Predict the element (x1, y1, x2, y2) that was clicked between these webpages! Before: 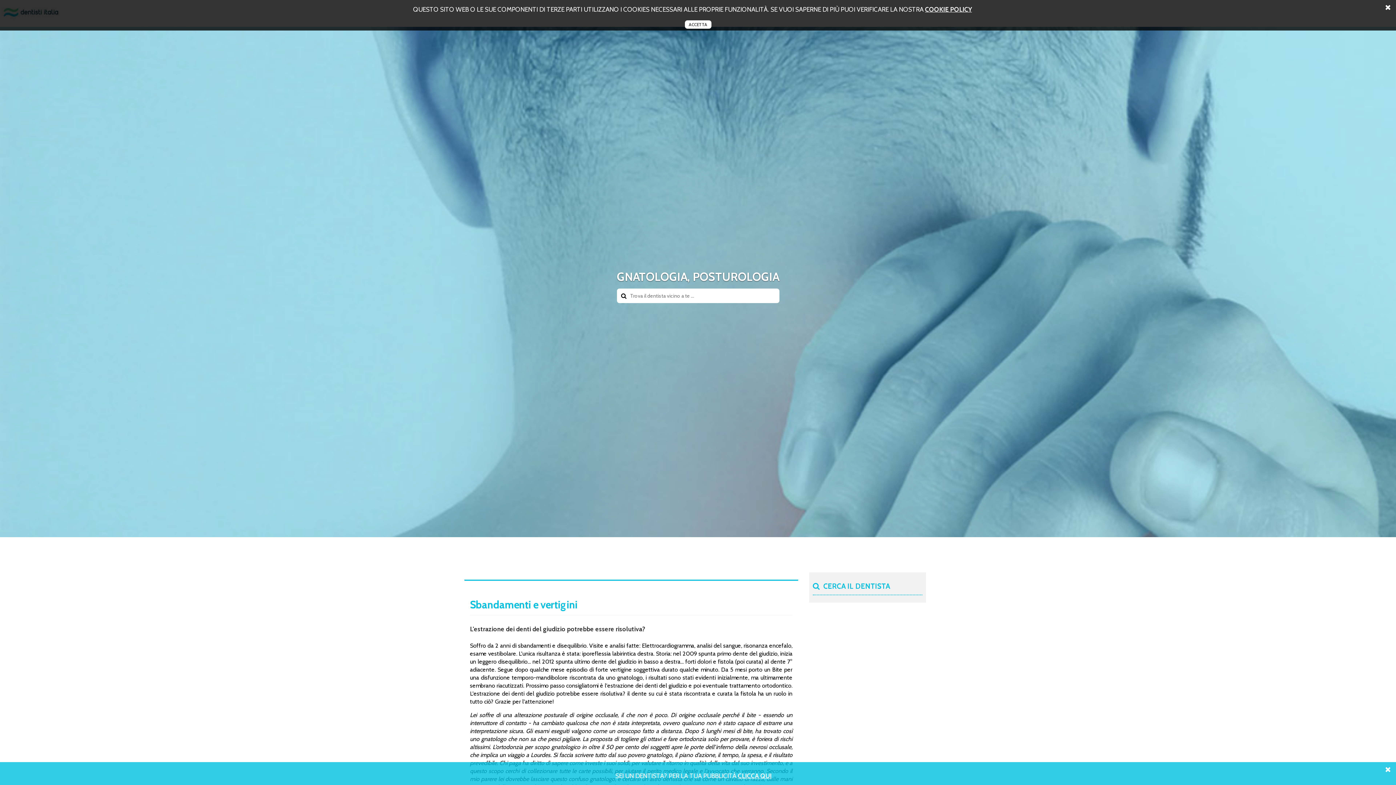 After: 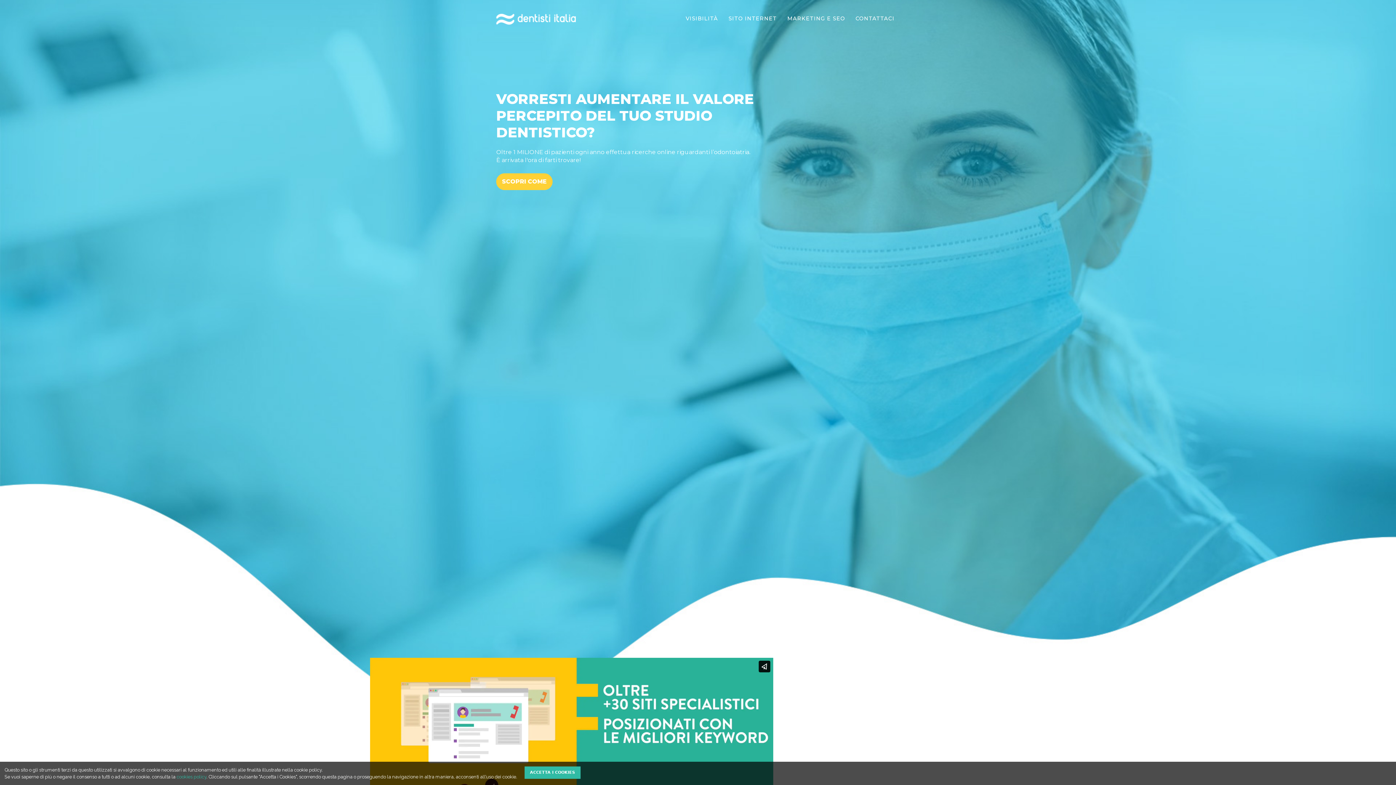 Action: bbox: (738, 772, 771, 780) label: CLICCA QUI